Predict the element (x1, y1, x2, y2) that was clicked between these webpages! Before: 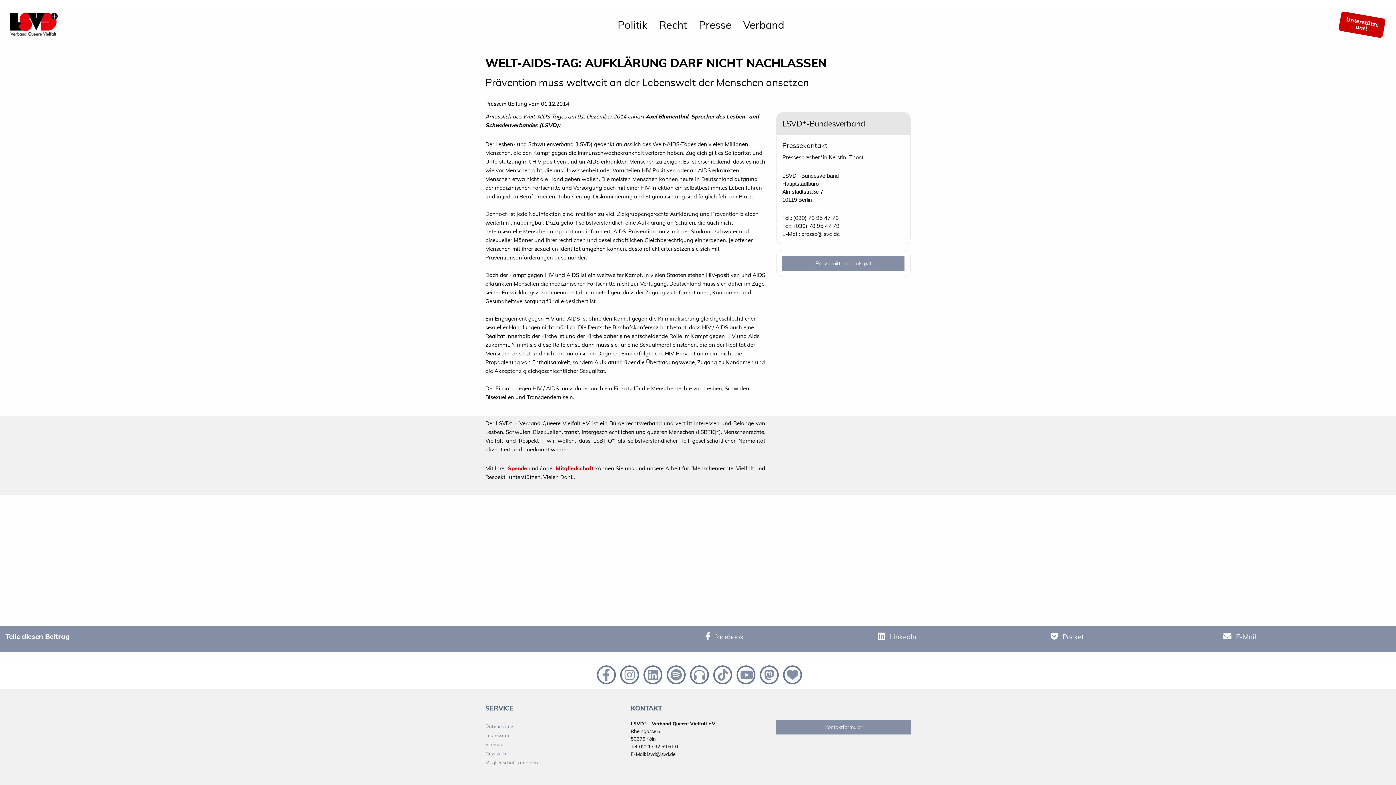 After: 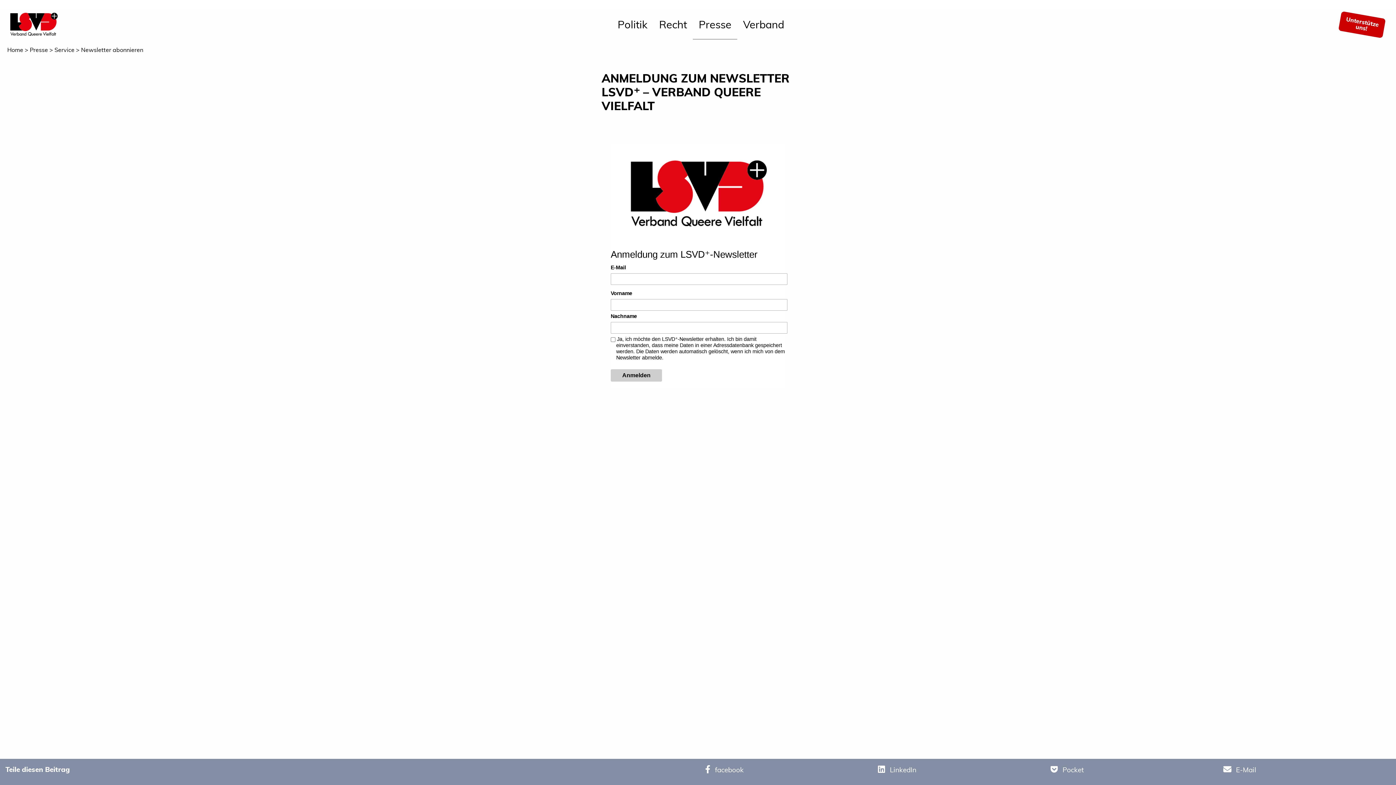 Action: label: Newsletter bbox: (485, 750, 619, 759)